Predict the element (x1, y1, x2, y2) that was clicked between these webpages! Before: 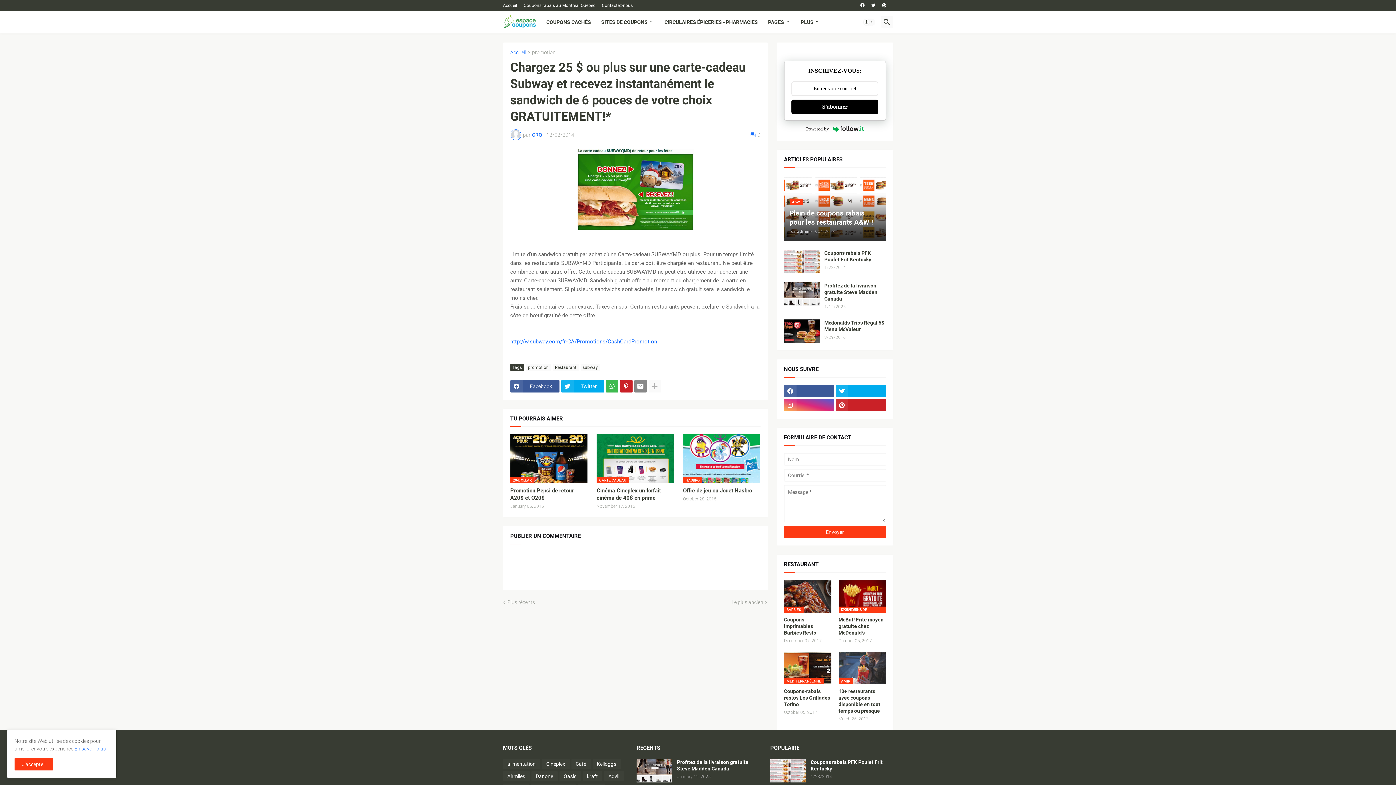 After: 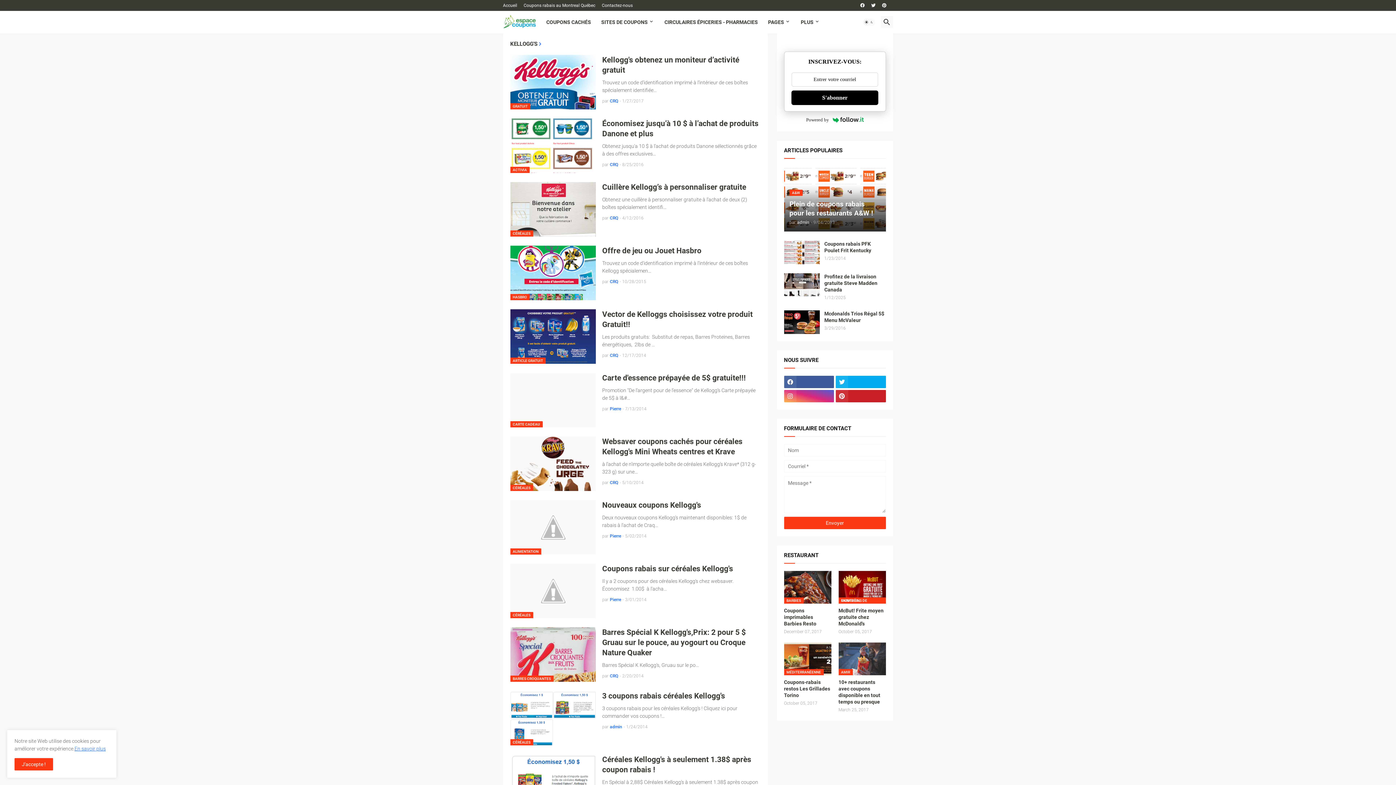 Action: label: Kellogg's bbox: (592, 759, 620, 769)